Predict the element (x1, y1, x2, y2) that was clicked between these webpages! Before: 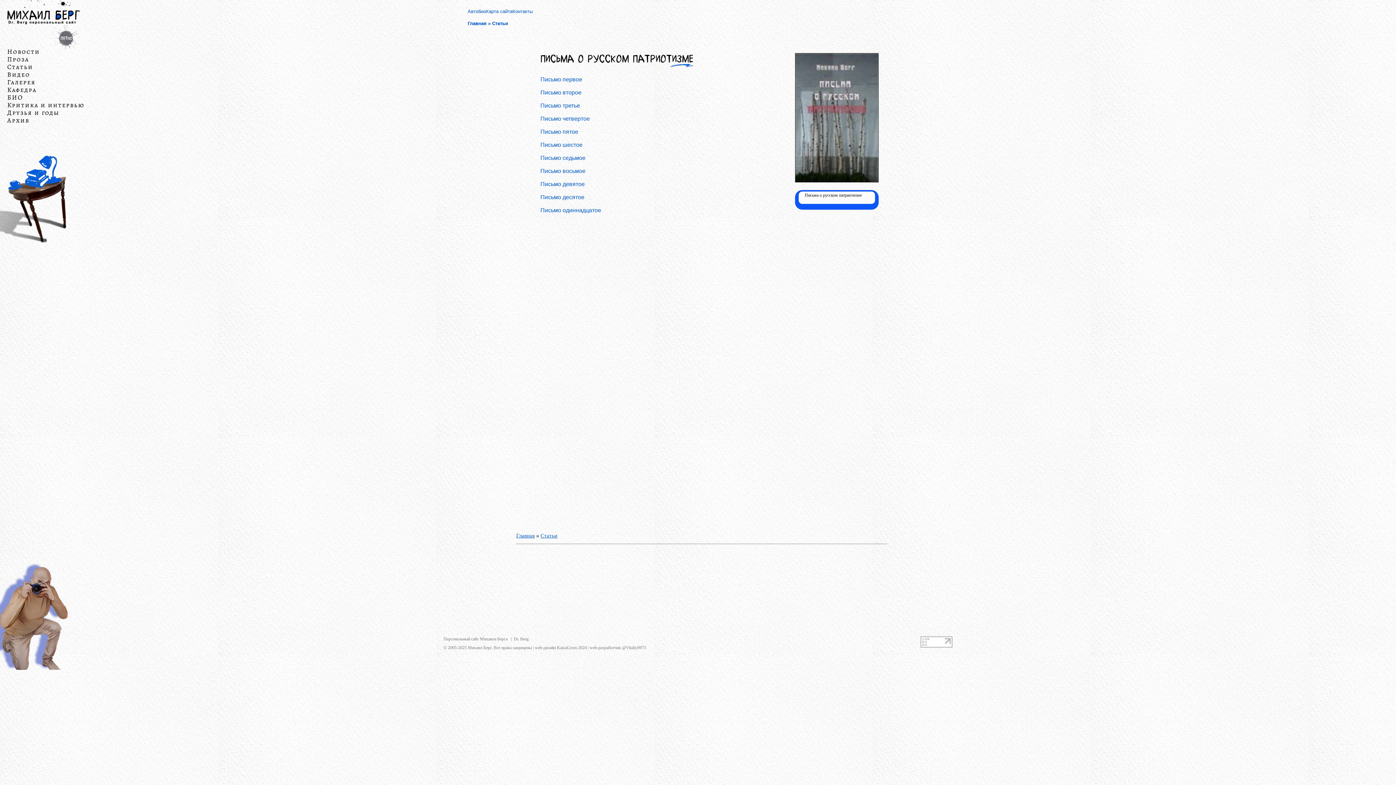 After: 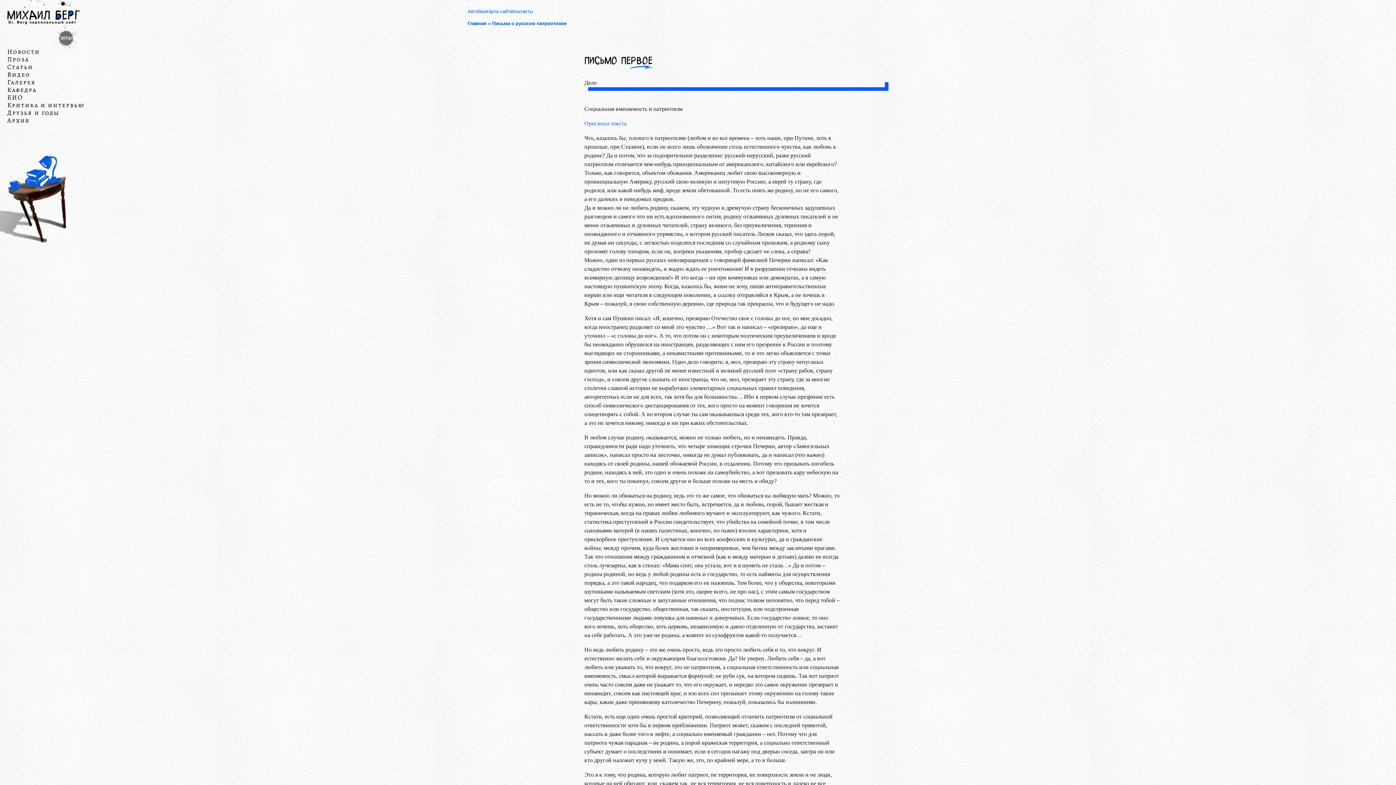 Action: label: Письмо первое bbox: (540, 76, 582, 82)